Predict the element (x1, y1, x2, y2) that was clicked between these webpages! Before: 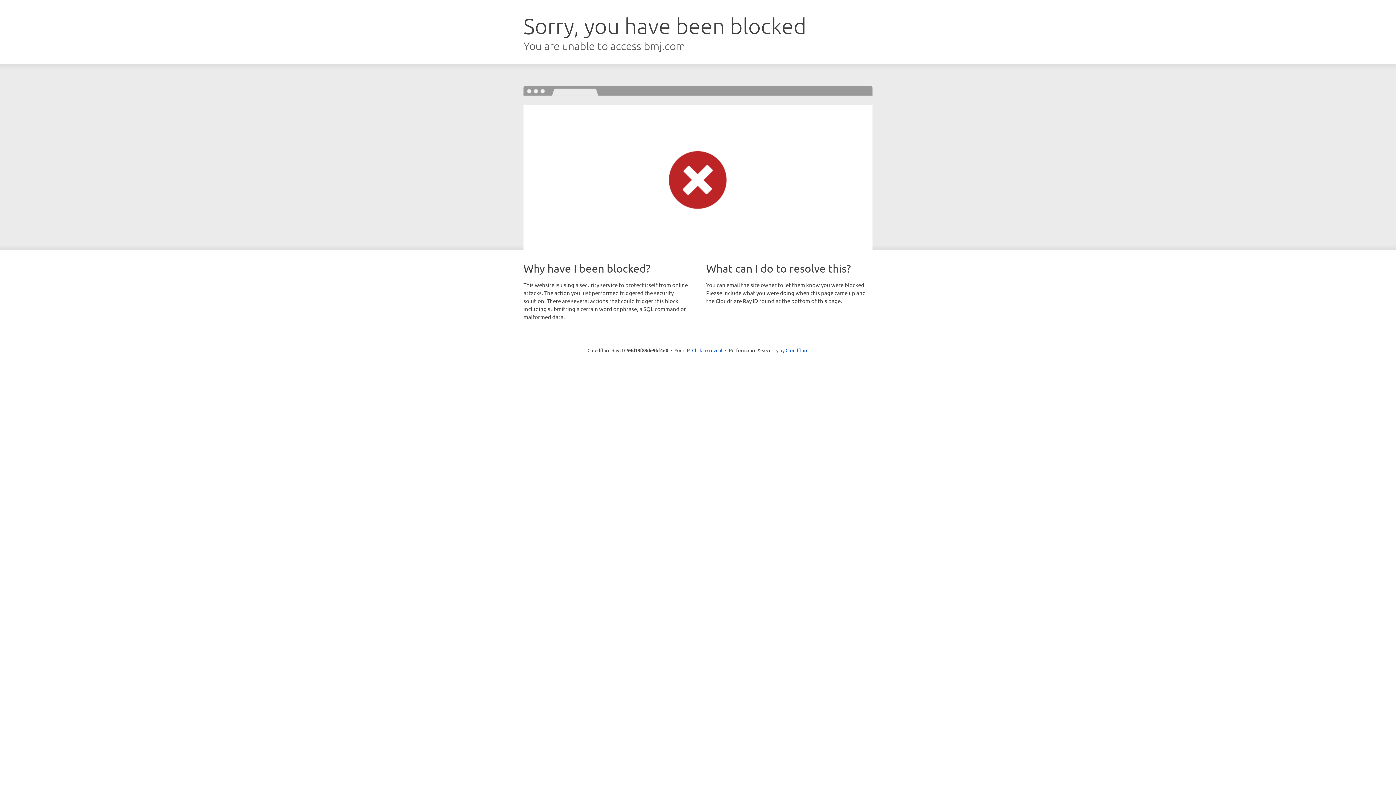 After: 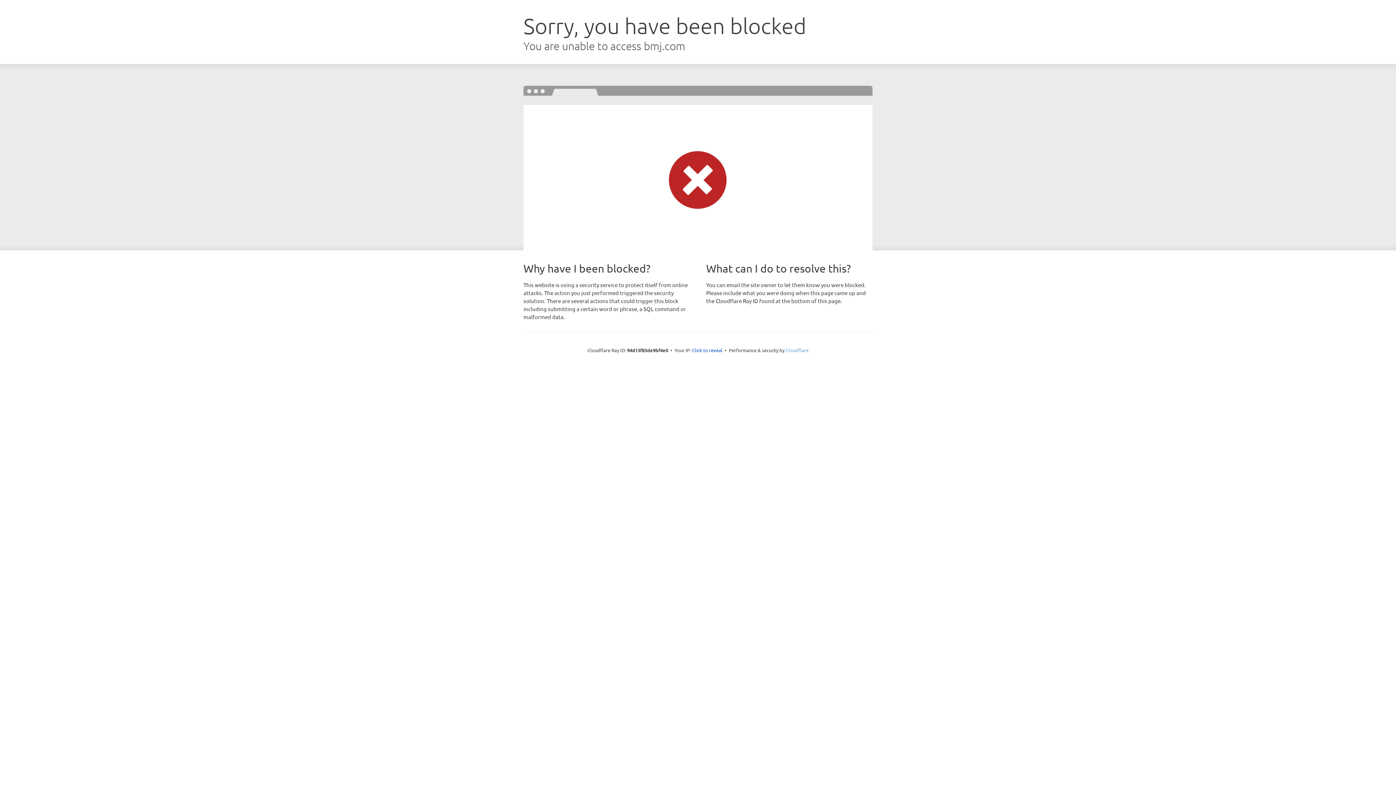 Action: label: Cloudflare bbox: (785, 347, 808, 353)